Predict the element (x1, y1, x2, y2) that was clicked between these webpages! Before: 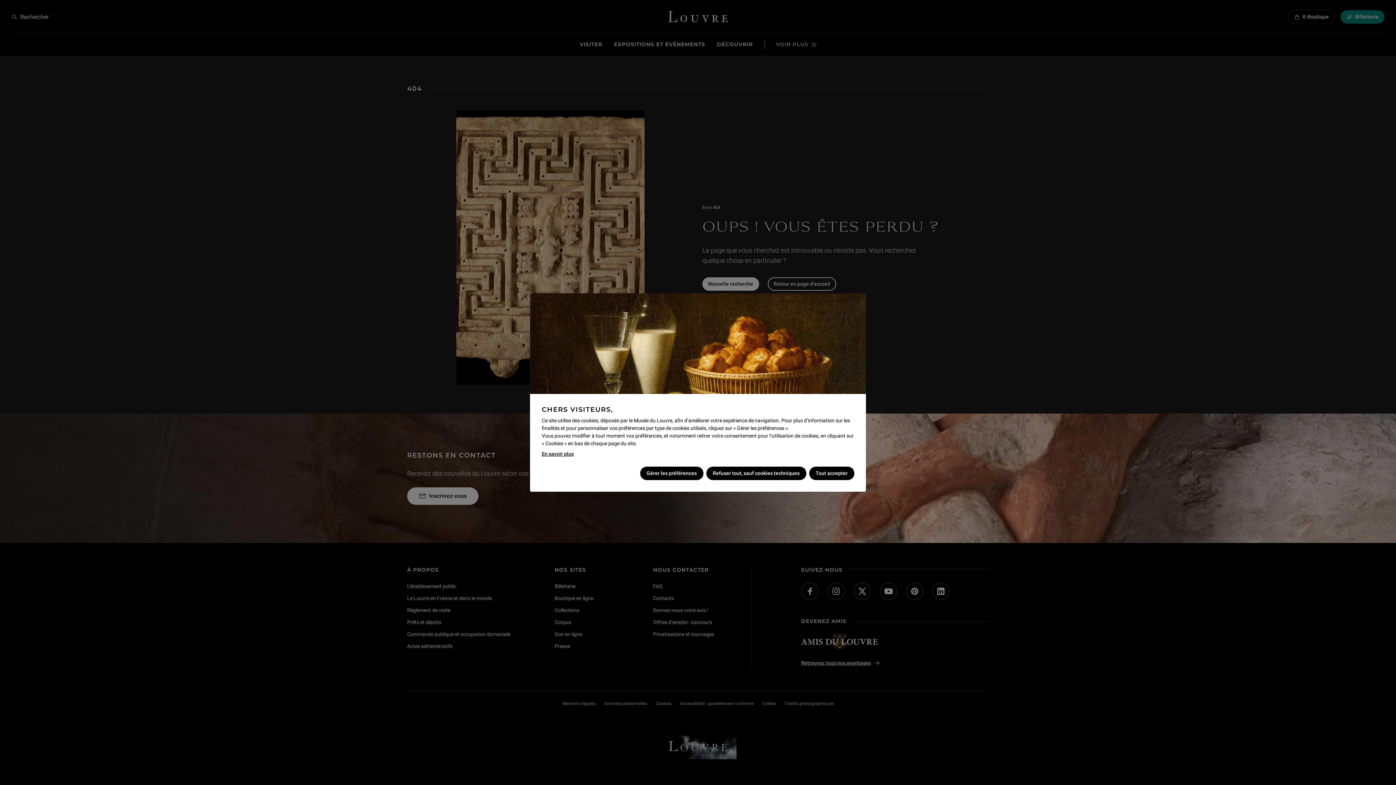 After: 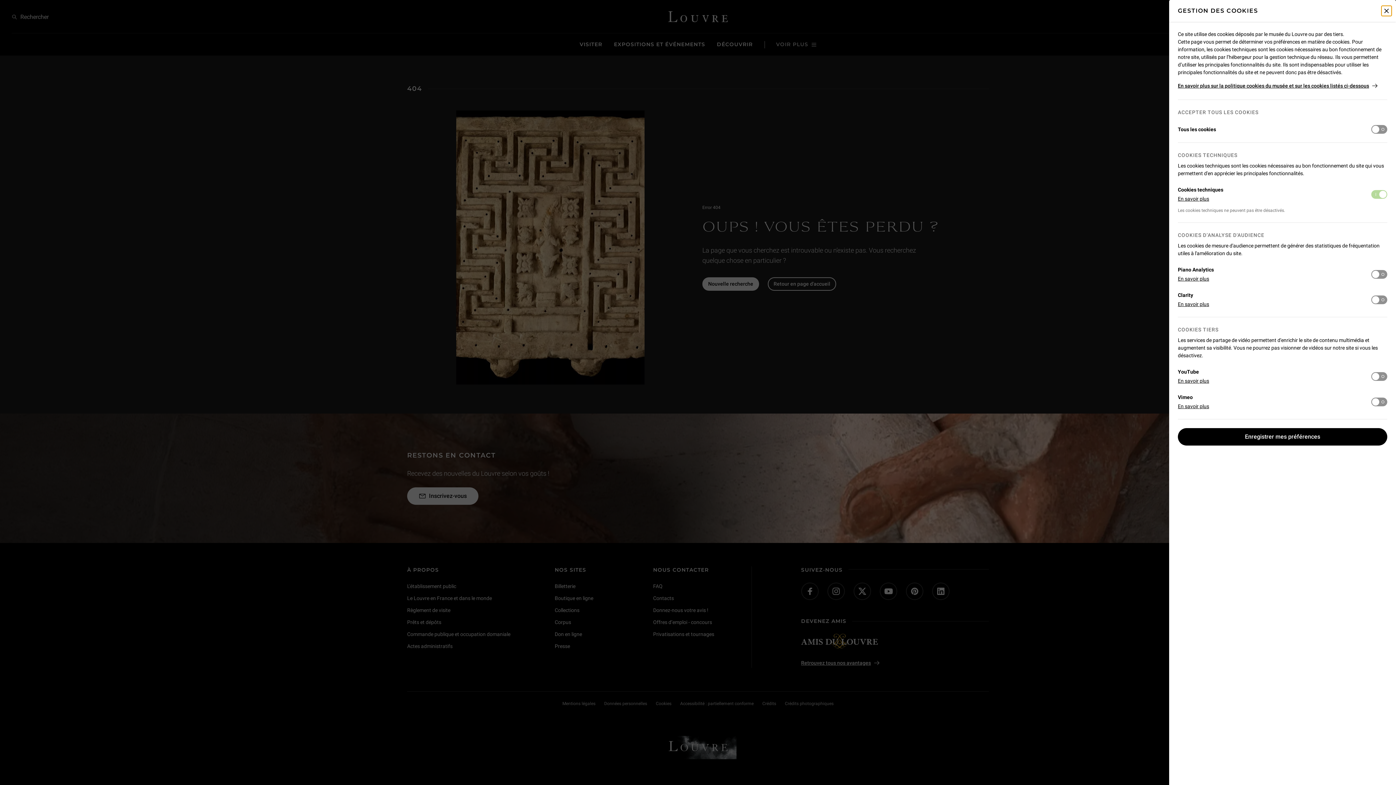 Action: bbox: (640, 466, 703, 480) label: Gérer les préférences